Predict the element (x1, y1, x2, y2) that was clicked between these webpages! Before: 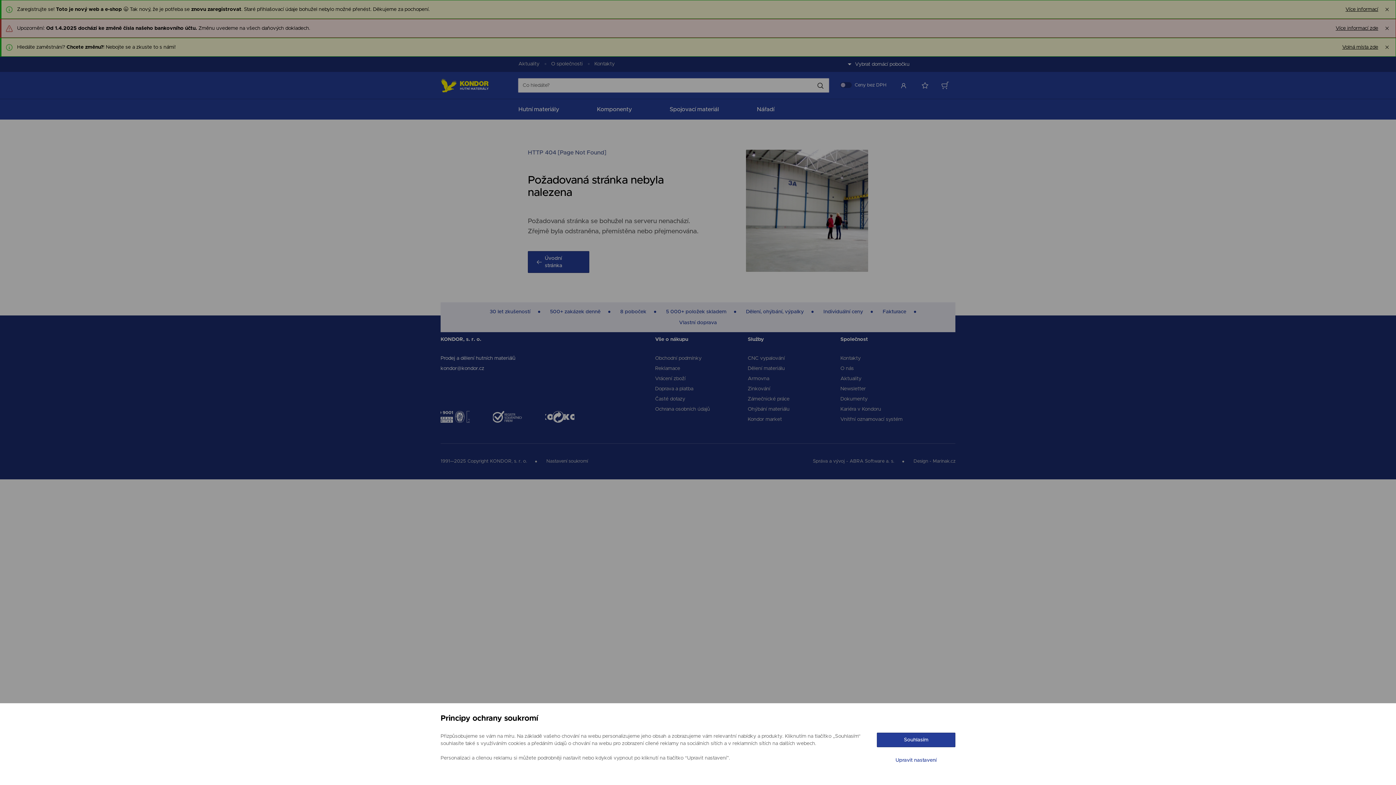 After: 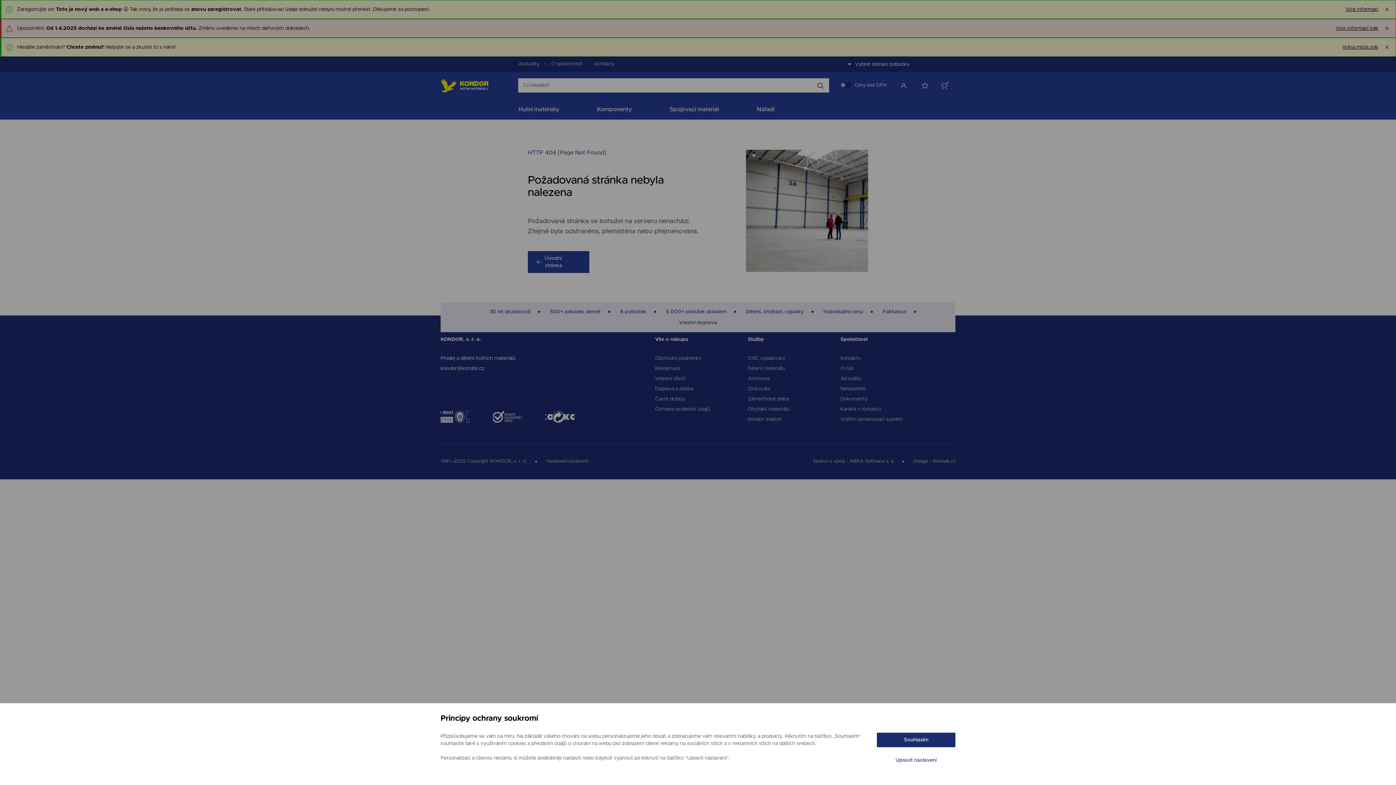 Action: bbox: (877, 733, 955, 747) label: Souhlasím